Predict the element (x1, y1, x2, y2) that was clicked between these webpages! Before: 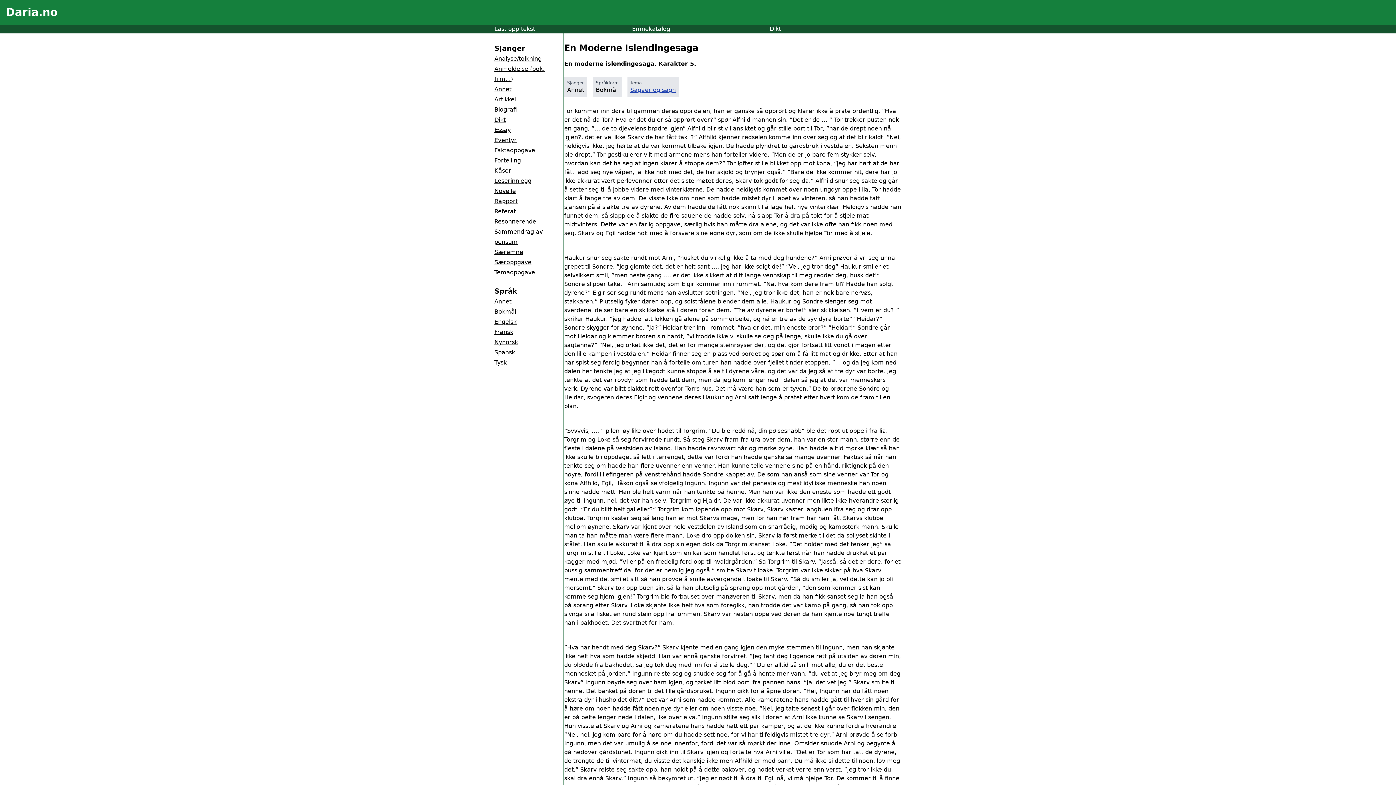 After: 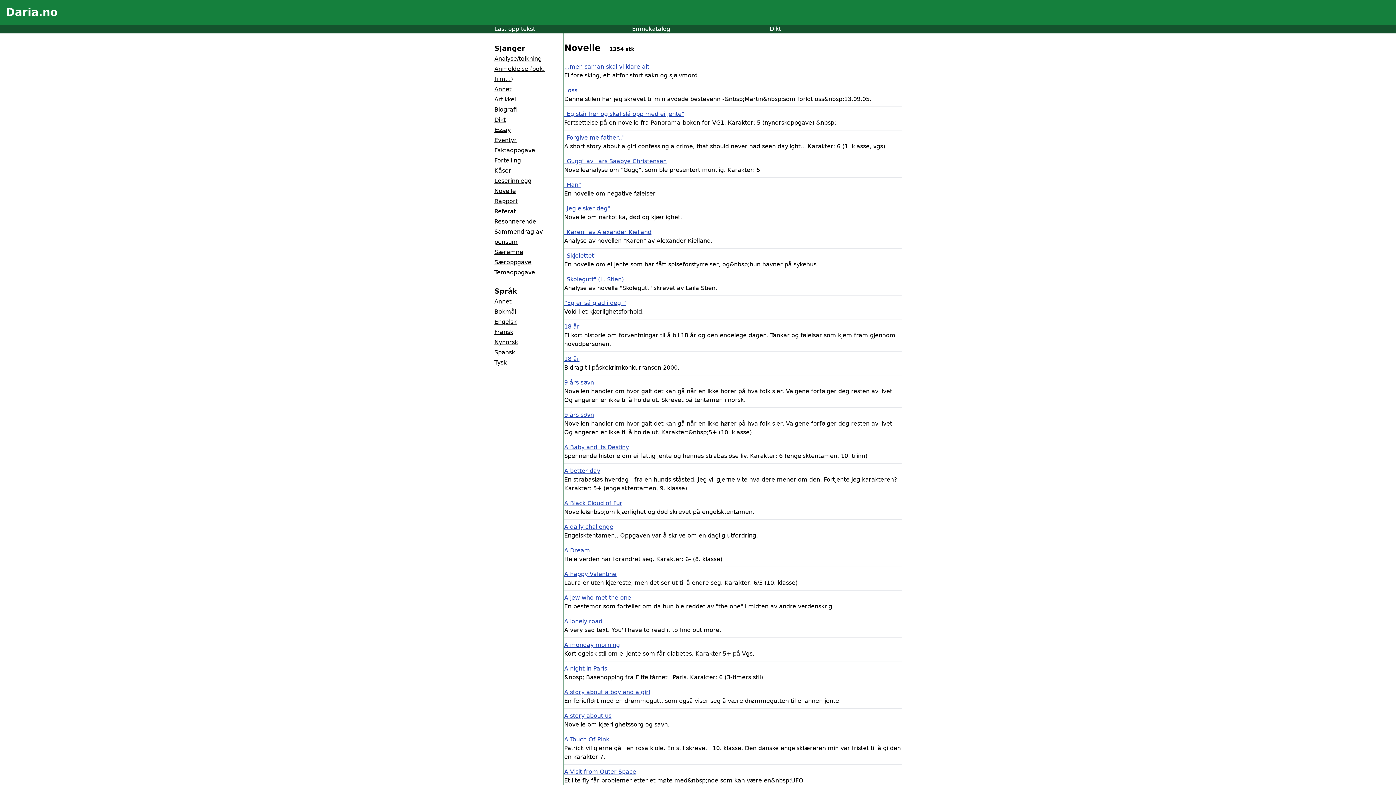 Action: bbox: (494, 187, 516, 194) label: Novelle